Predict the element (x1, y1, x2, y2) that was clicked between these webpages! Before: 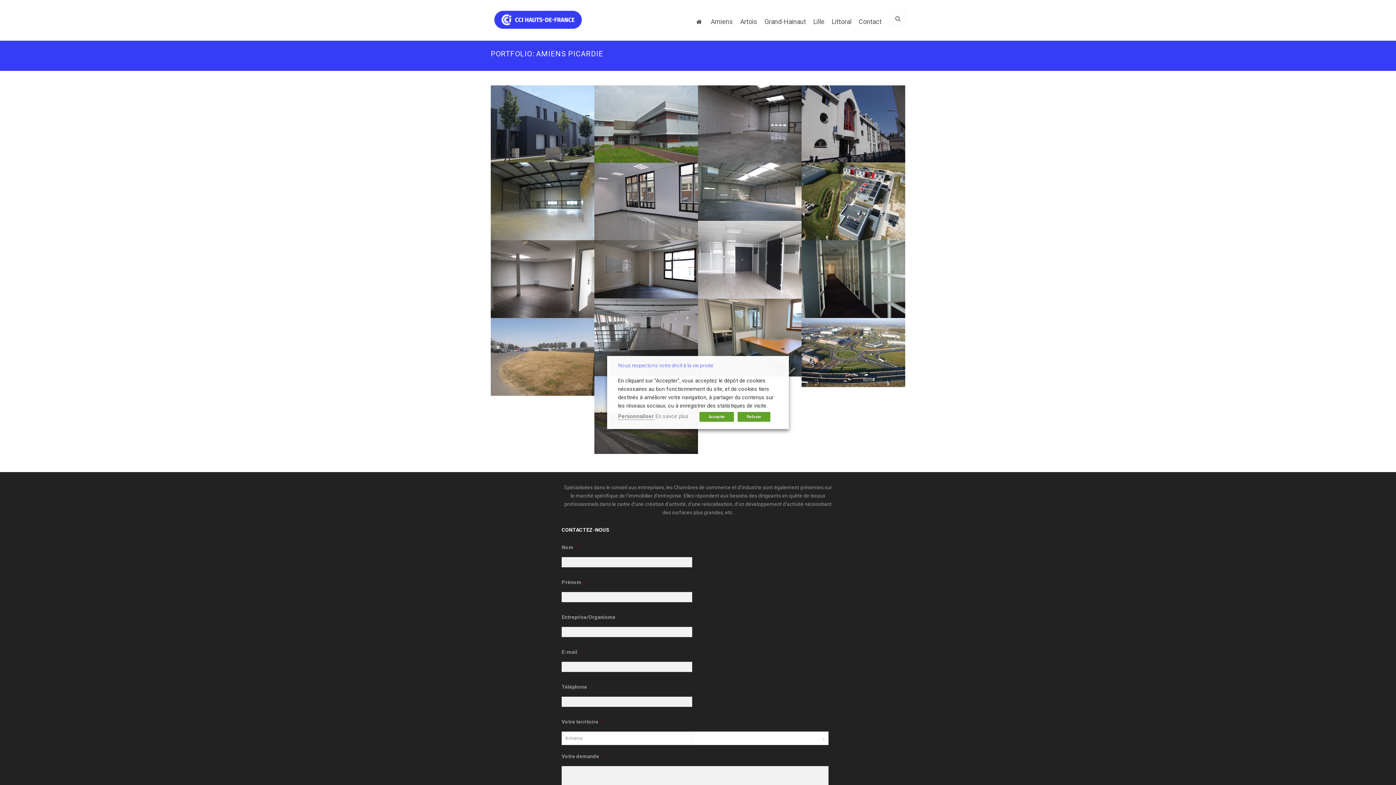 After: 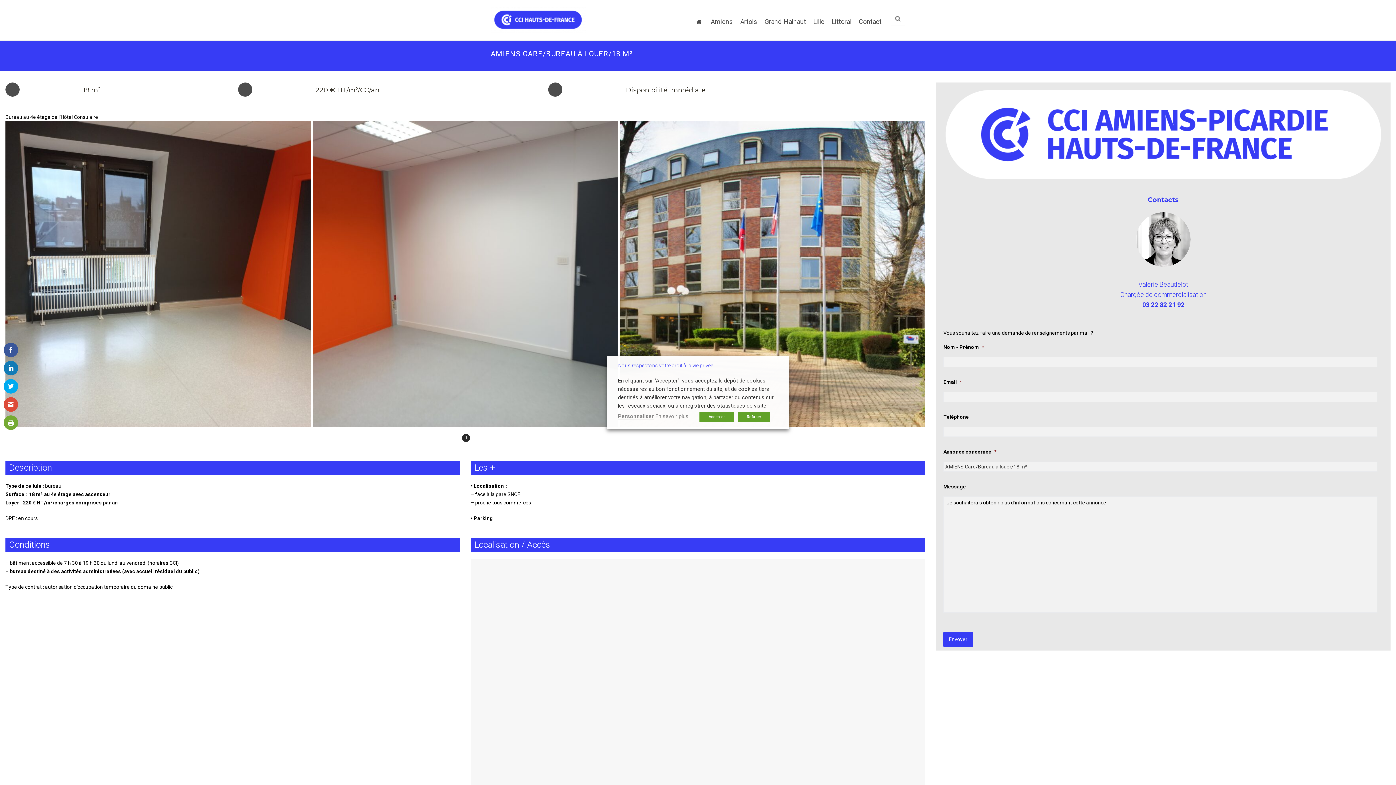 Action: bbox: (698, 298, 801, 376)